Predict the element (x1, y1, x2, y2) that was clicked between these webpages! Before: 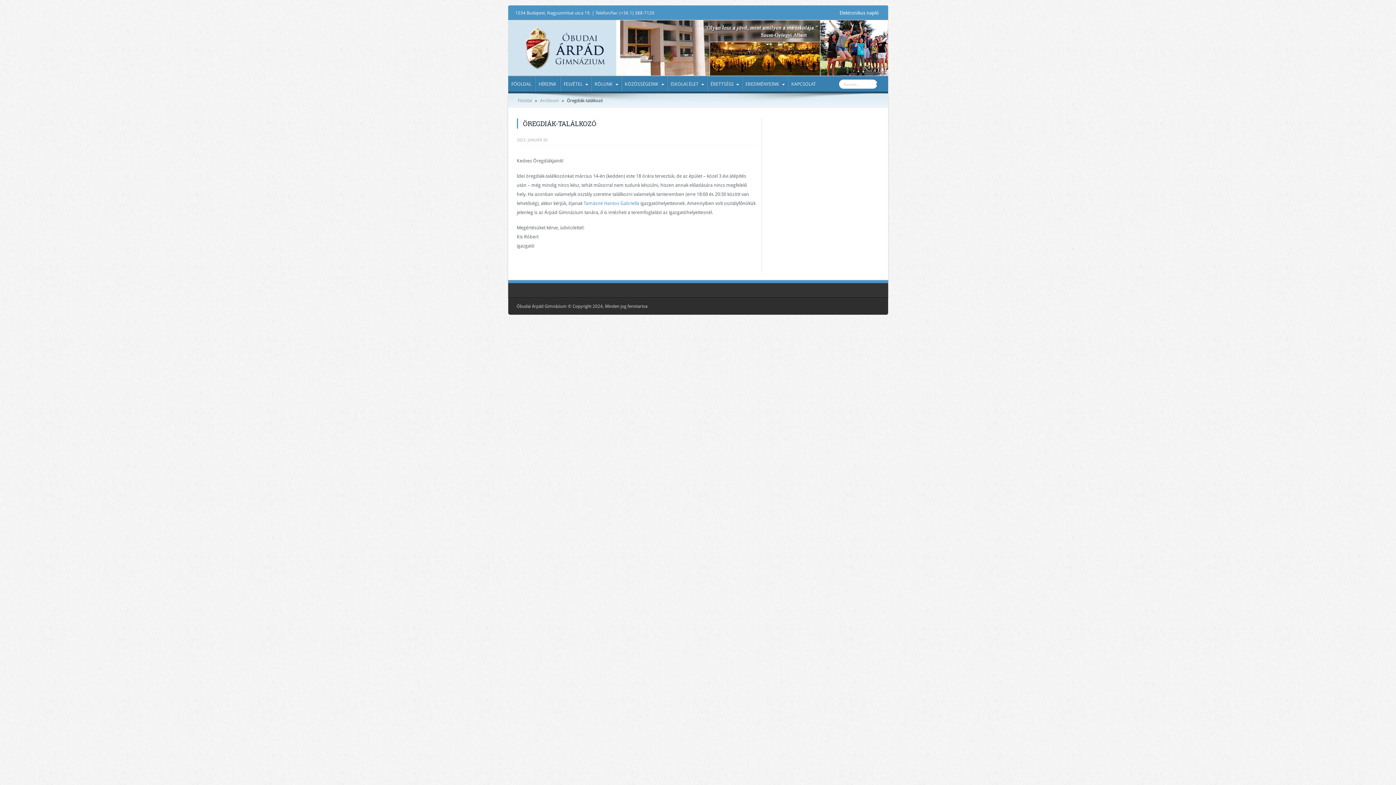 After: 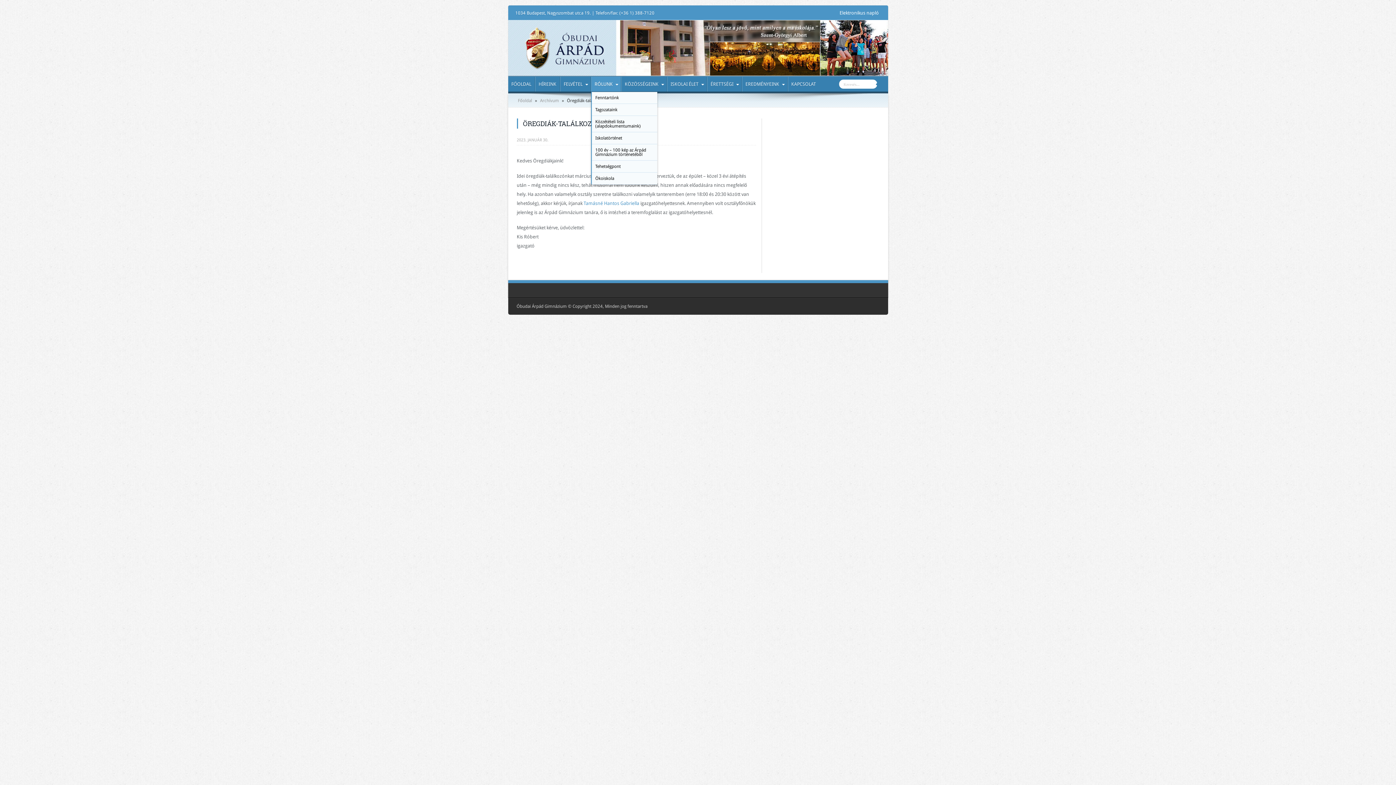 Action: label: RÓLUNK bbox: (591, 76, 620, 91)